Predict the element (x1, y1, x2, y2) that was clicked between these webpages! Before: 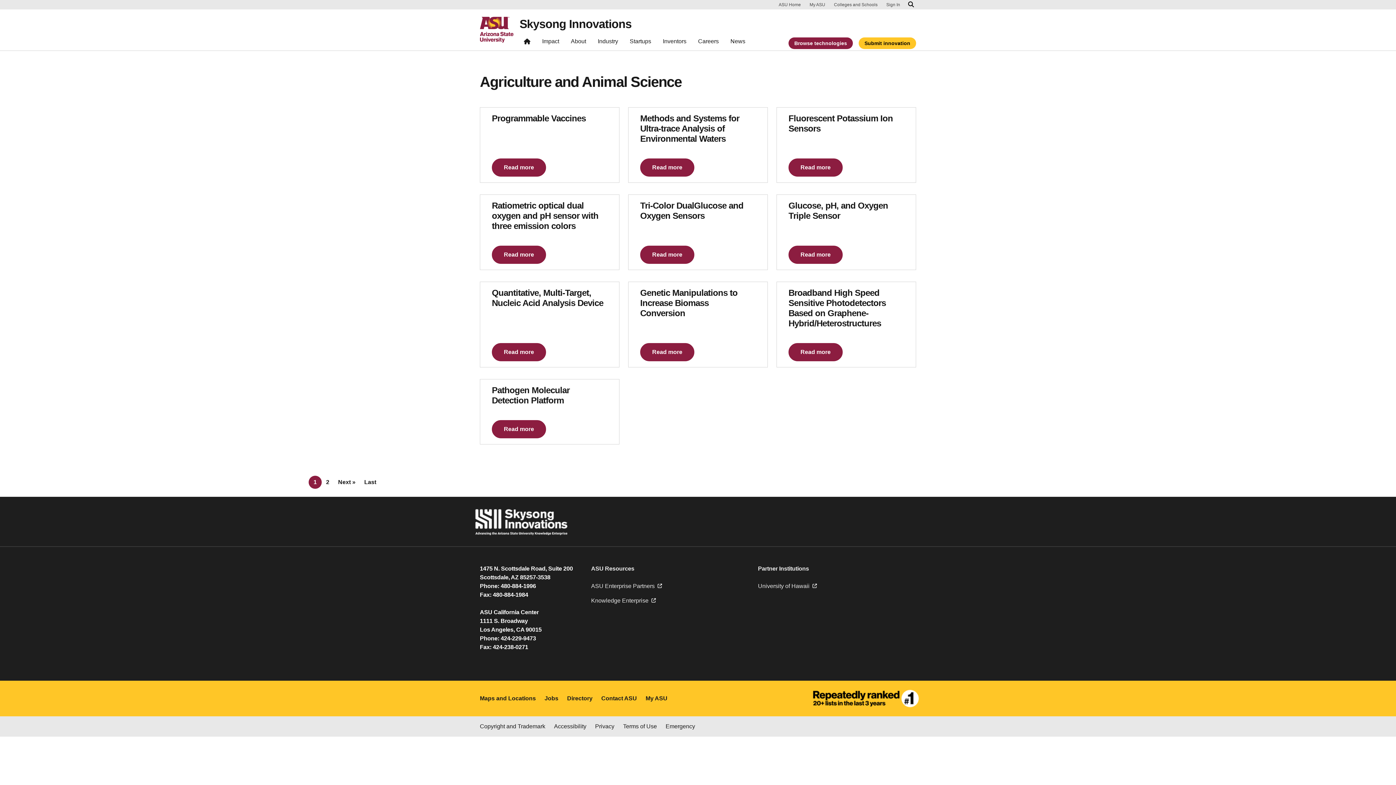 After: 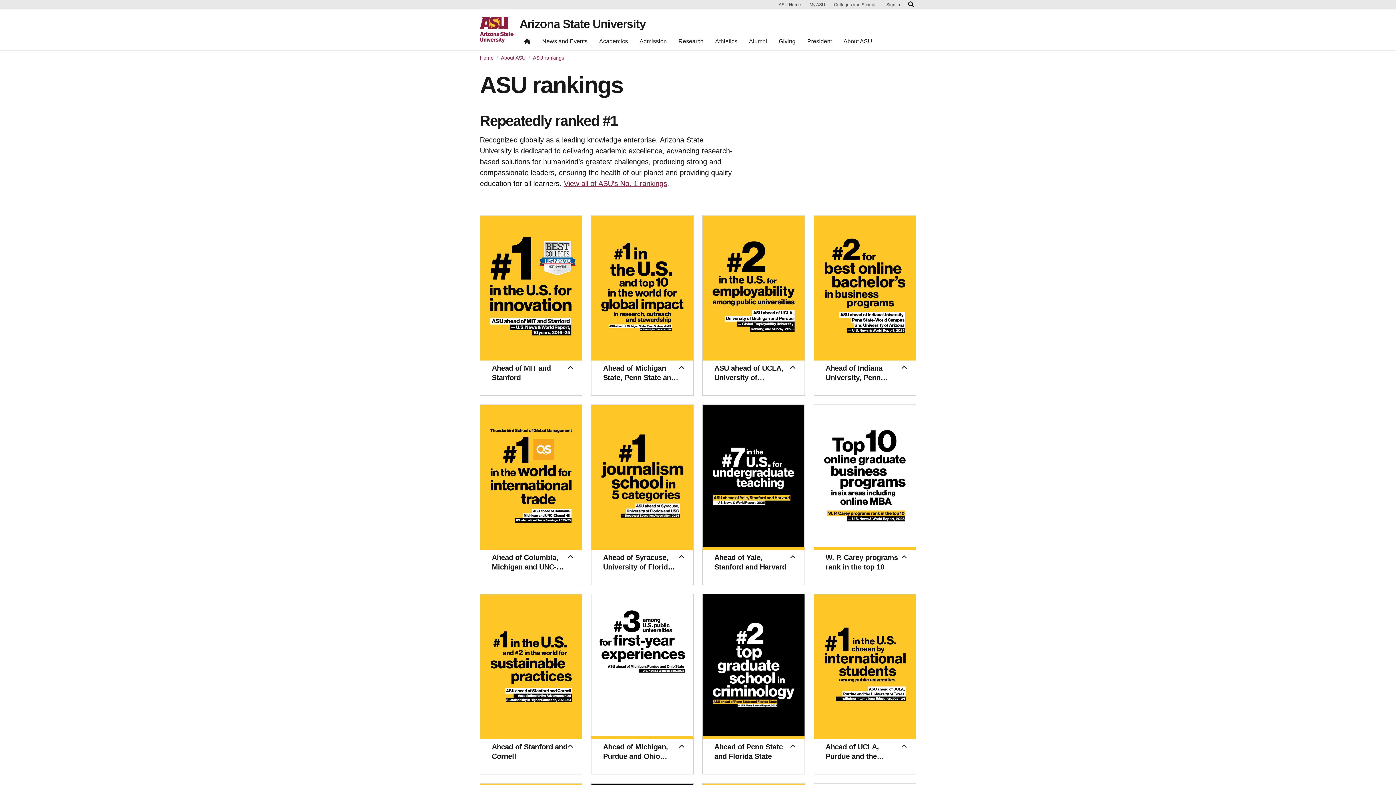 Action: bbox: (813, 681, 925, 716)